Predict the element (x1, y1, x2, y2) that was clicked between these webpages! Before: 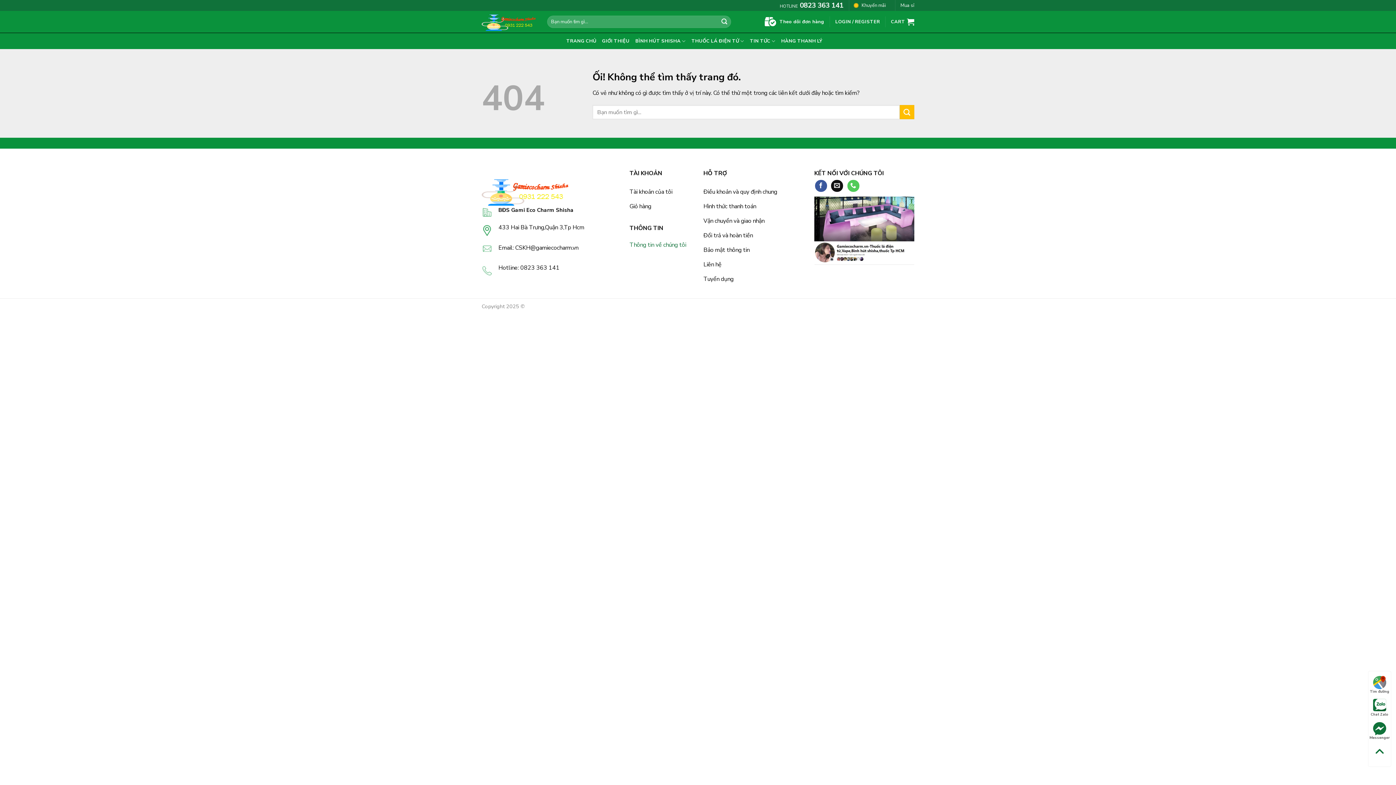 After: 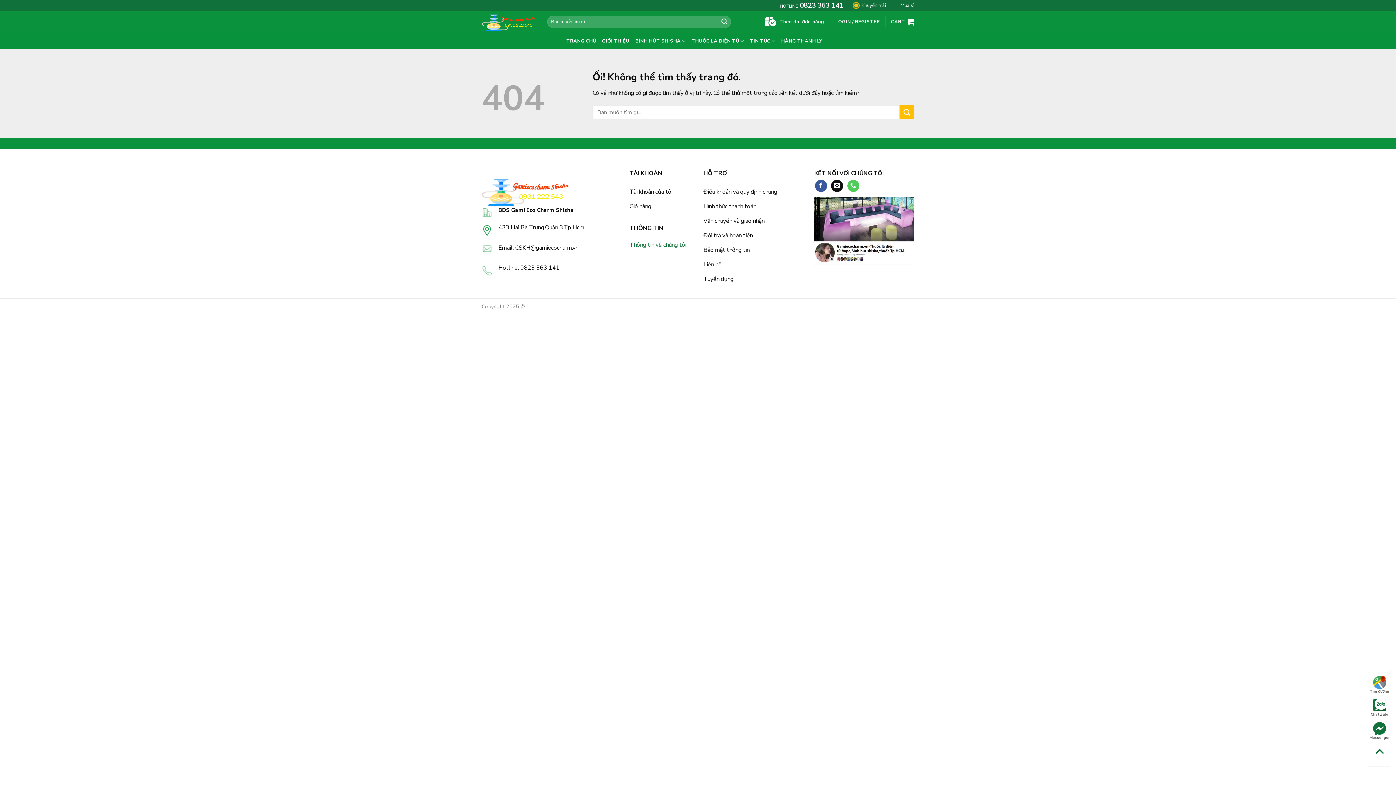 Action: bbox: (814, 196, 914, 265)